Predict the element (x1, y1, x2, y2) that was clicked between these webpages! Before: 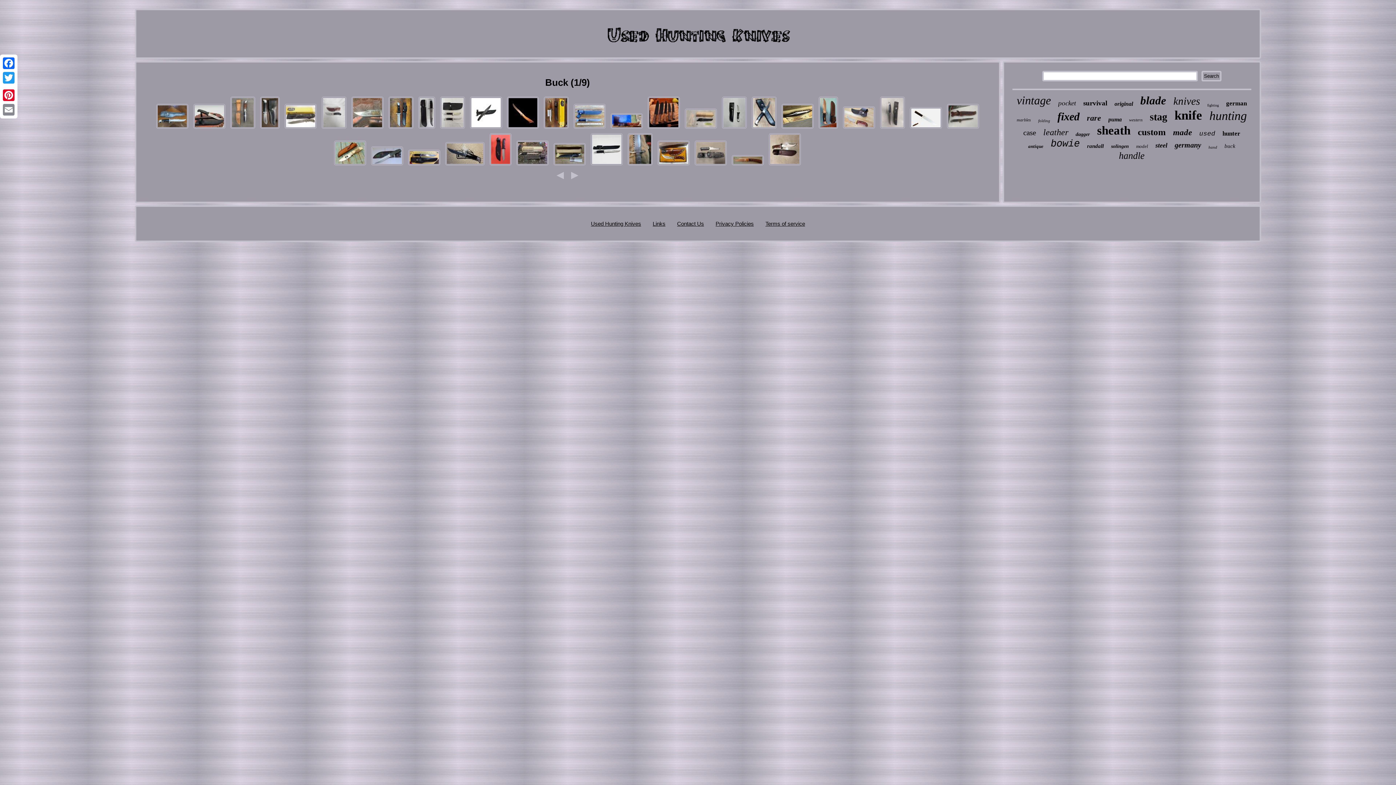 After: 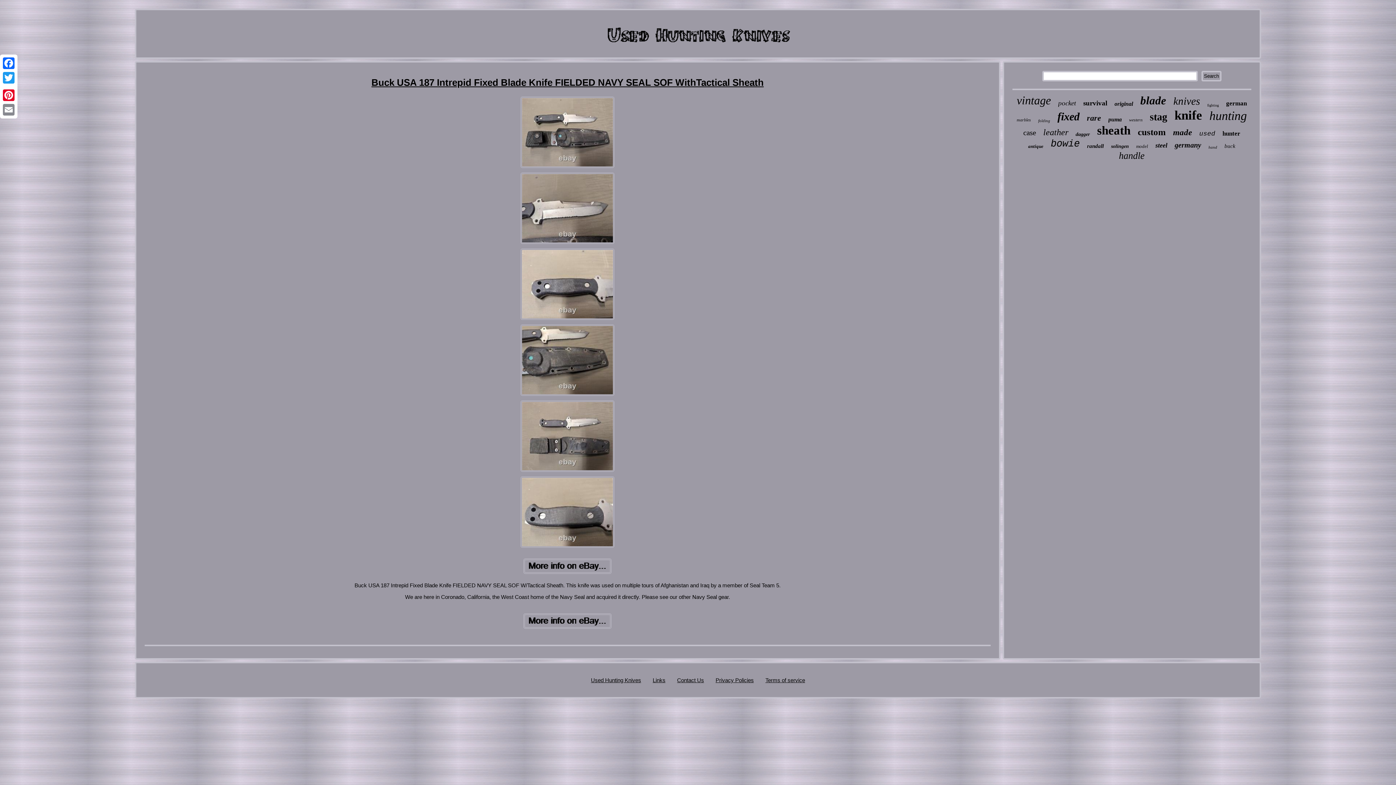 Action: bbox: (693, 162, 728, 168)